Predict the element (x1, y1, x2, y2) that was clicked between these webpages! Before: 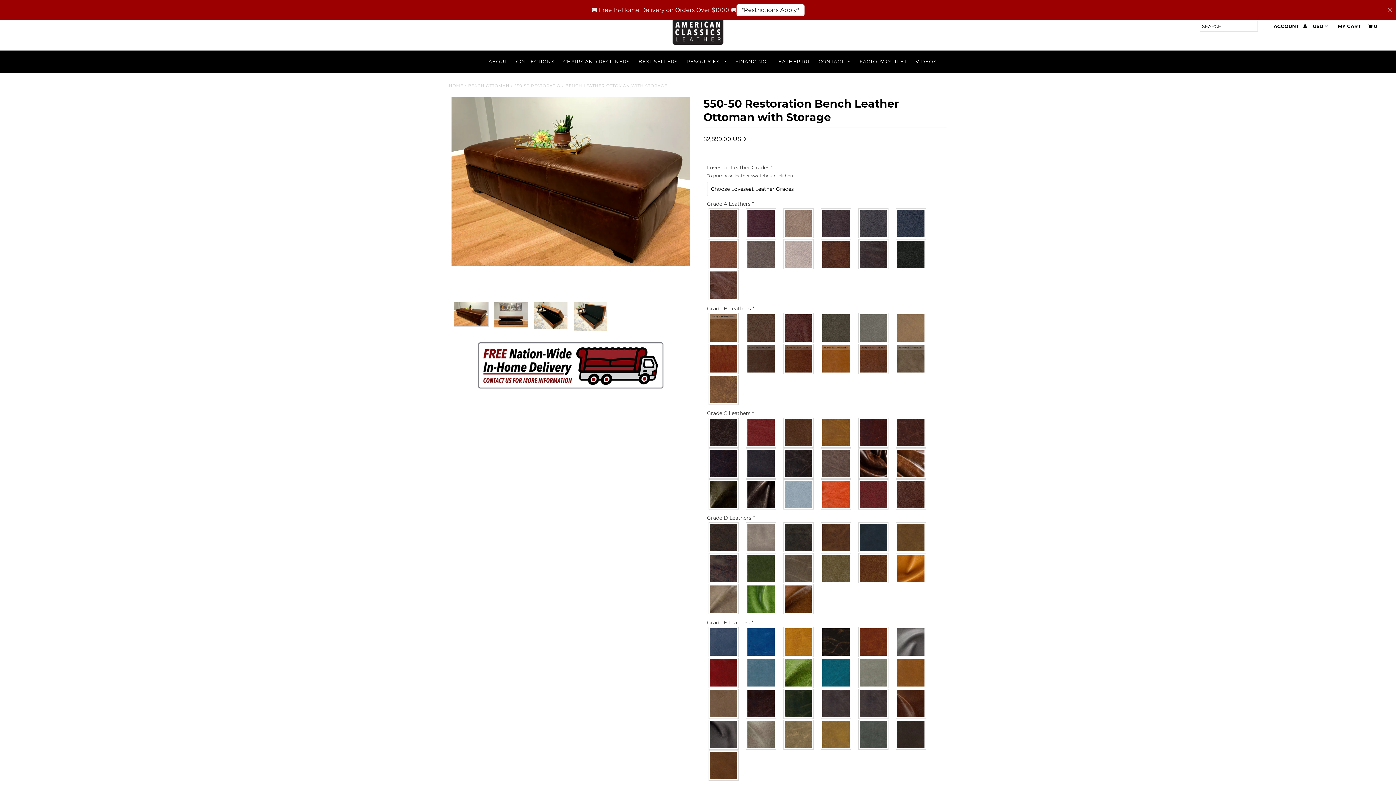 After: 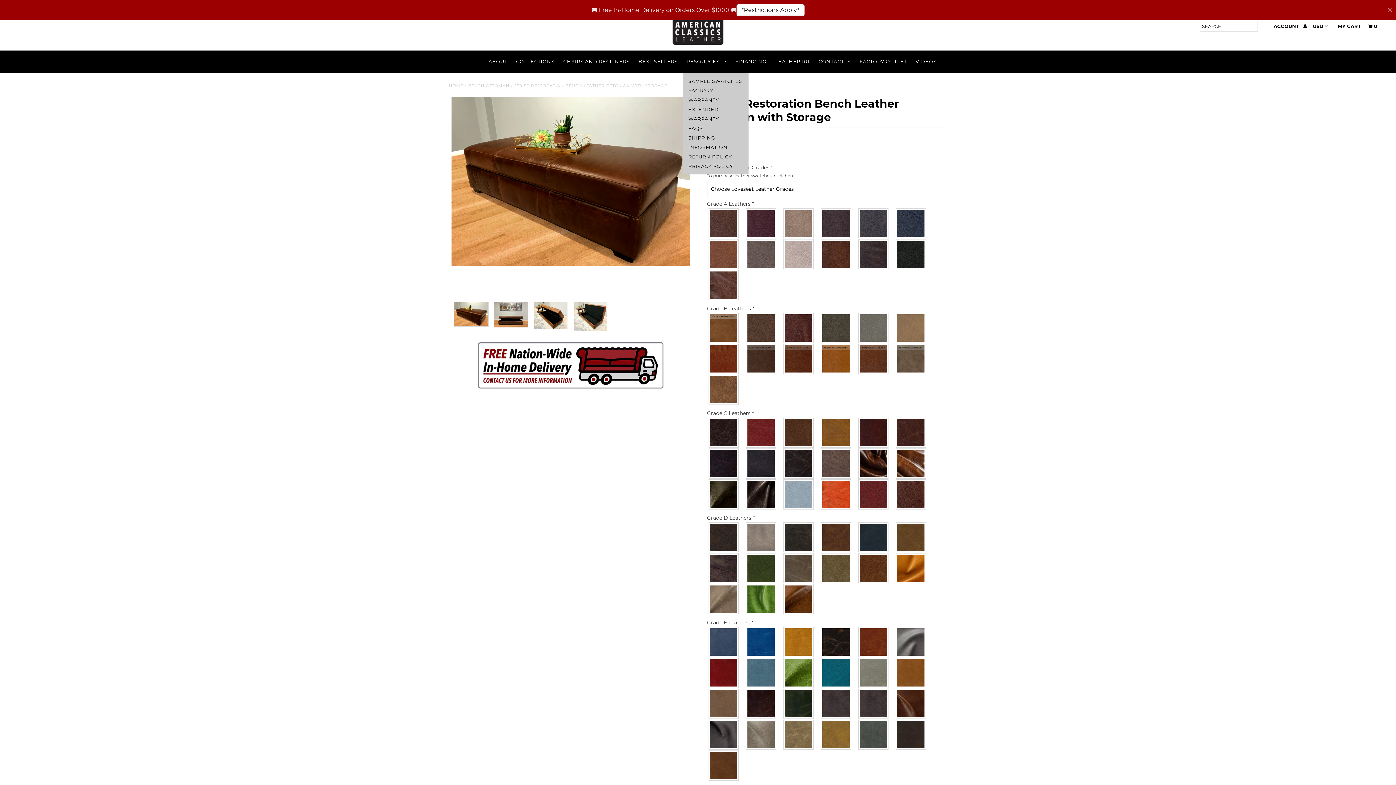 Action: bbox: (683, 50, 730, 72) label: RESOURCES